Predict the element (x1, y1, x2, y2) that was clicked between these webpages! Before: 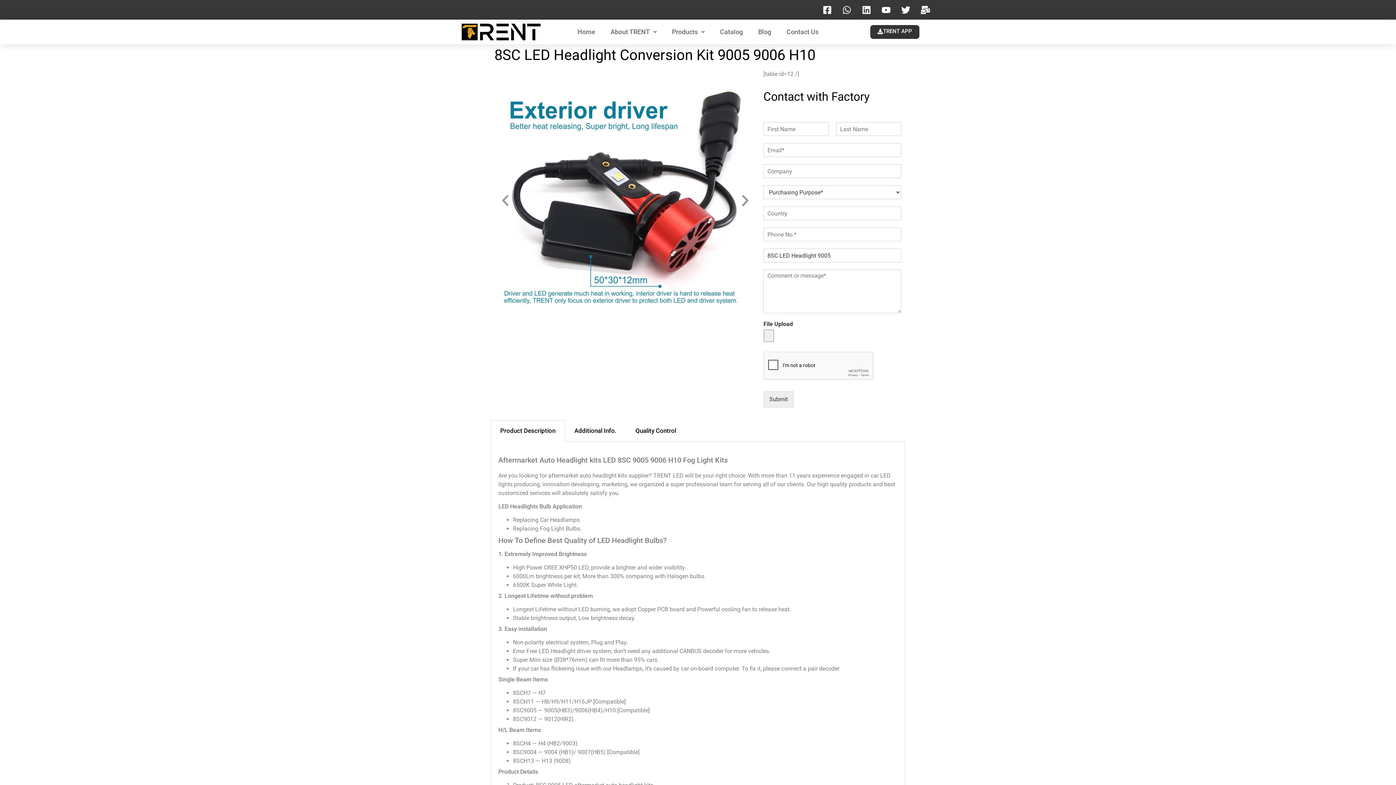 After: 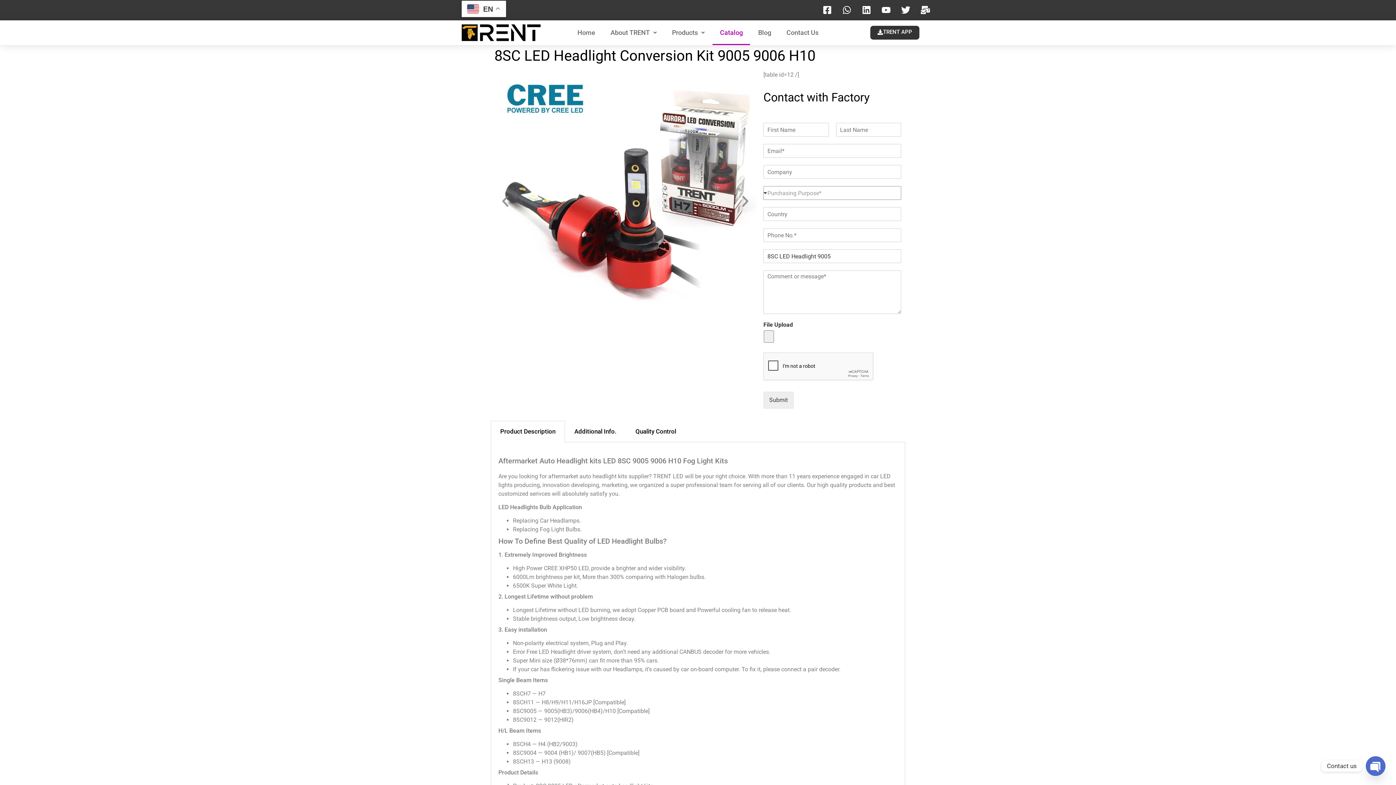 Action: label: Catalog bbox: (712, 19, 750, 44)